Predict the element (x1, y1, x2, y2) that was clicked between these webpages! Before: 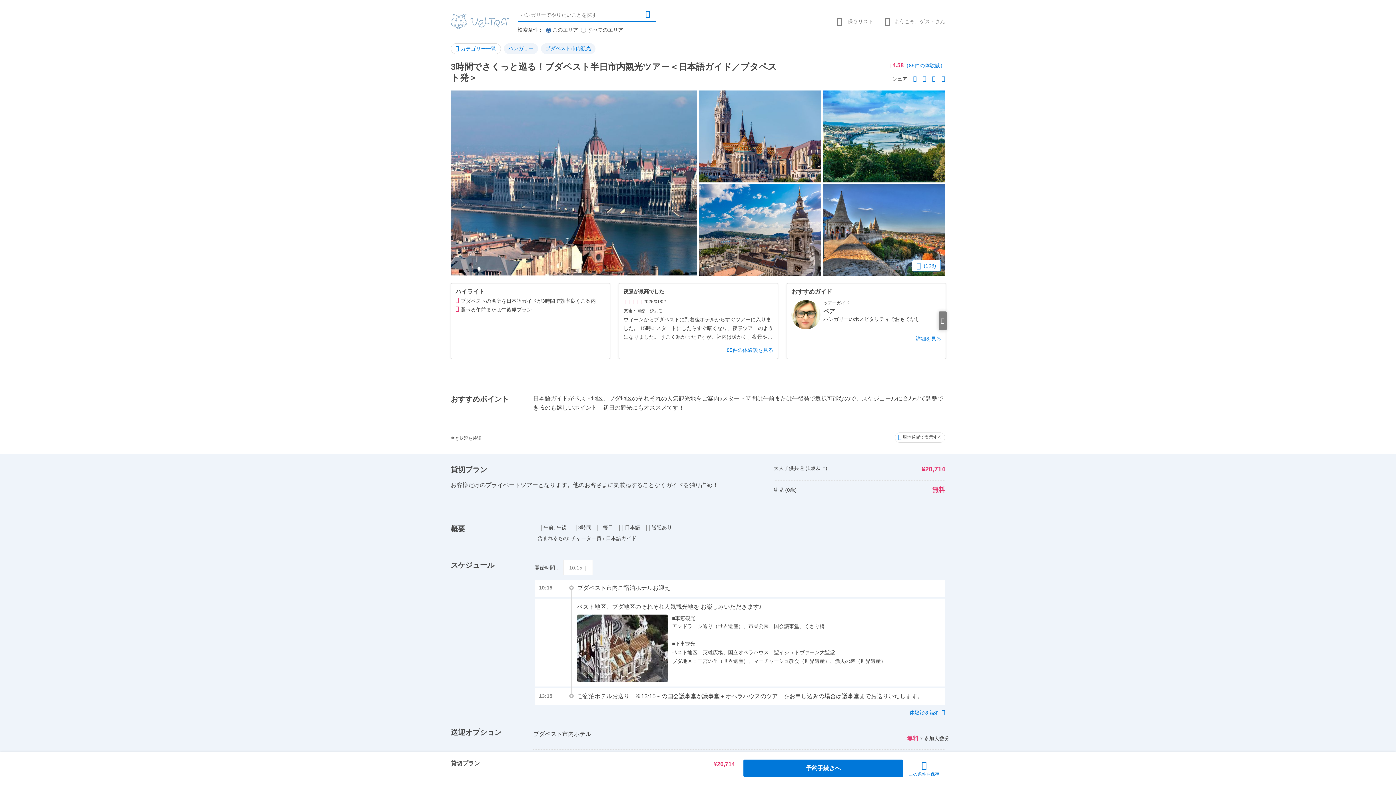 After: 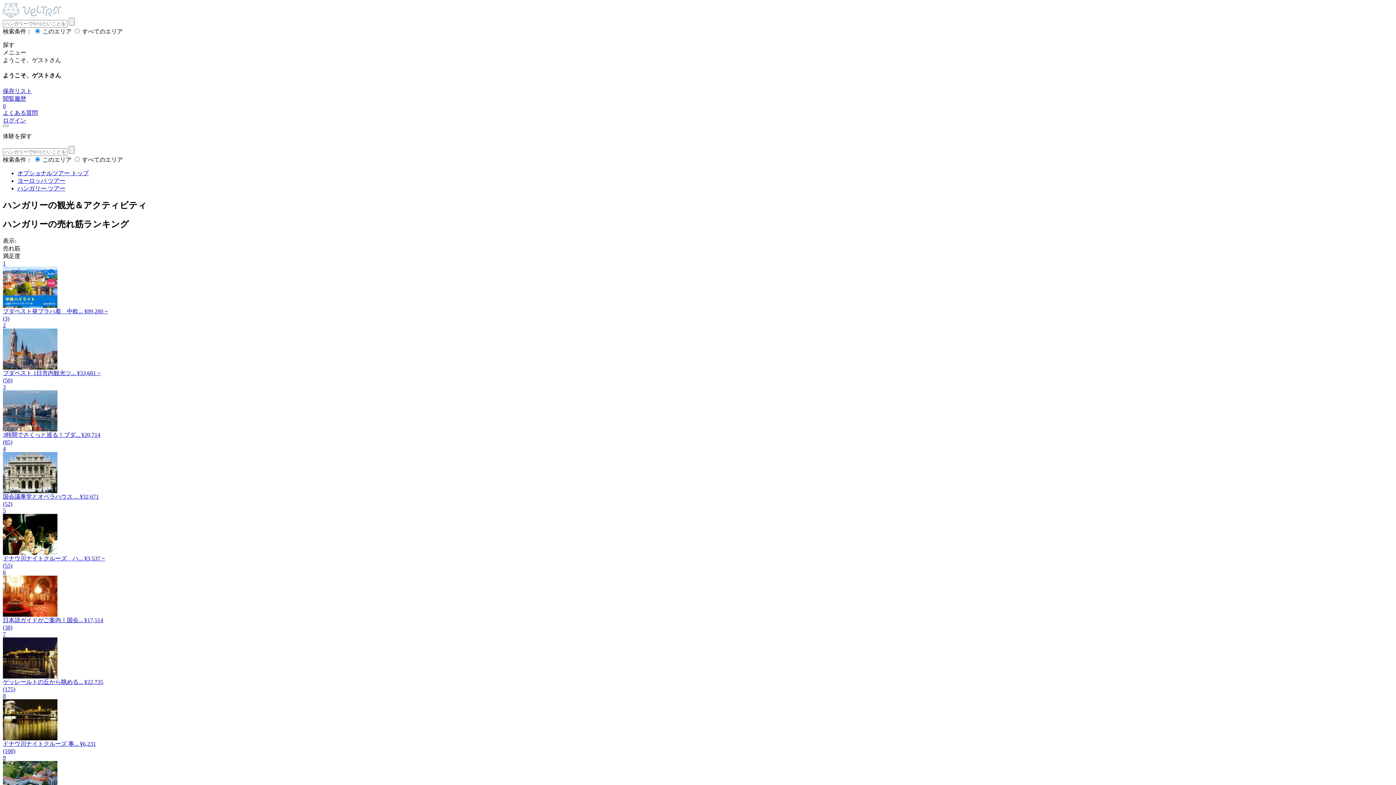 Action: bbox: (504, 43, 538, 54) label: ハンガリー